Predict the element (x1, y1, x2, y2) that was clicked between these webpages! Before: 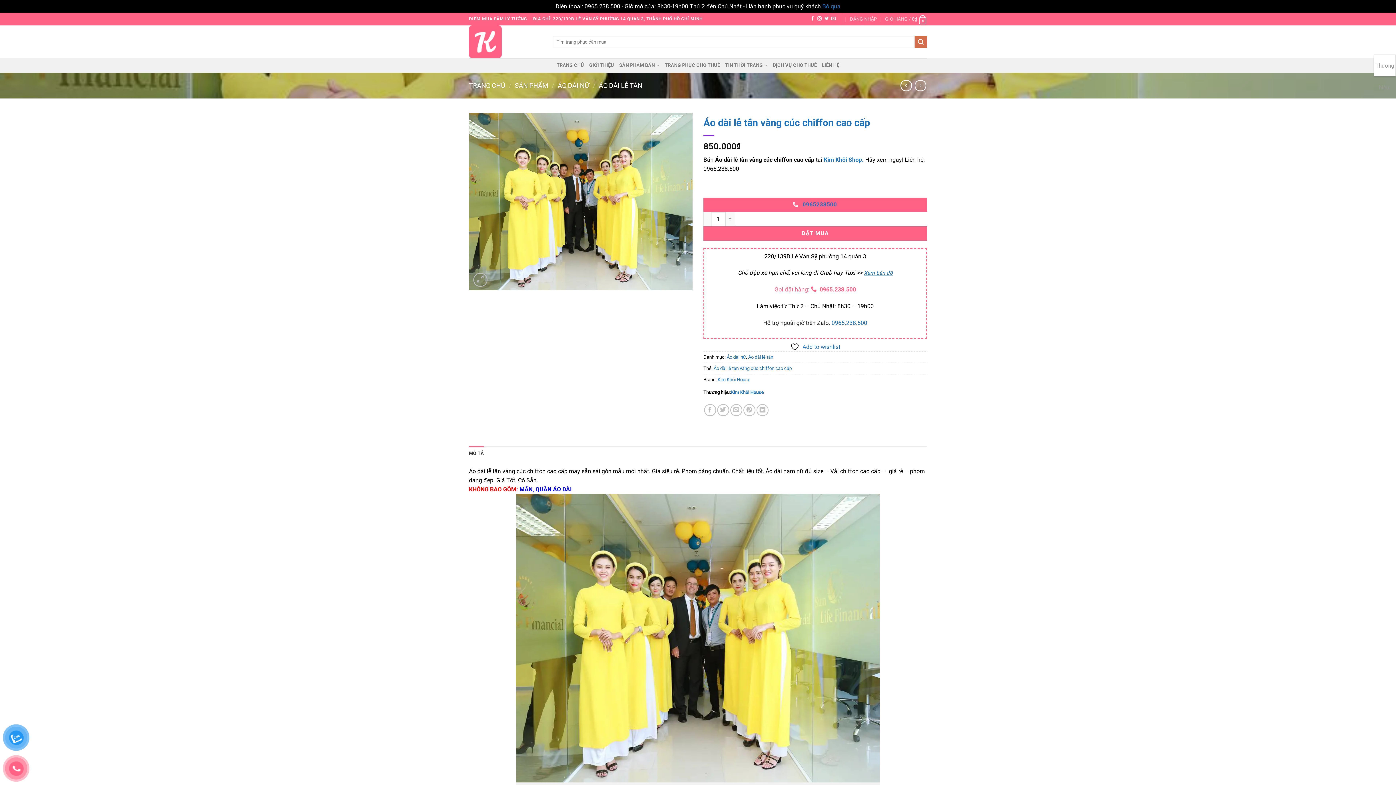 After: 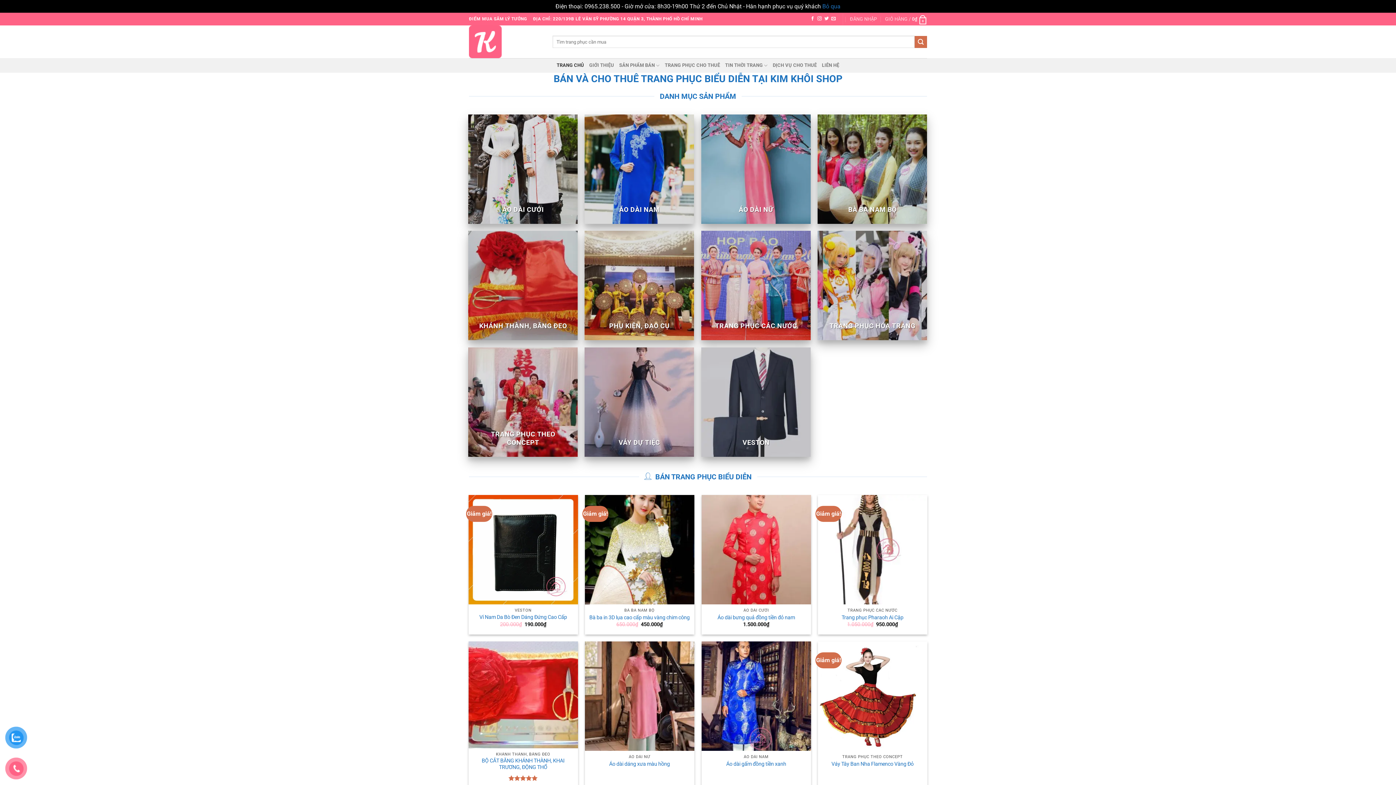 Action: bbox: (469, 25, 541, 58)